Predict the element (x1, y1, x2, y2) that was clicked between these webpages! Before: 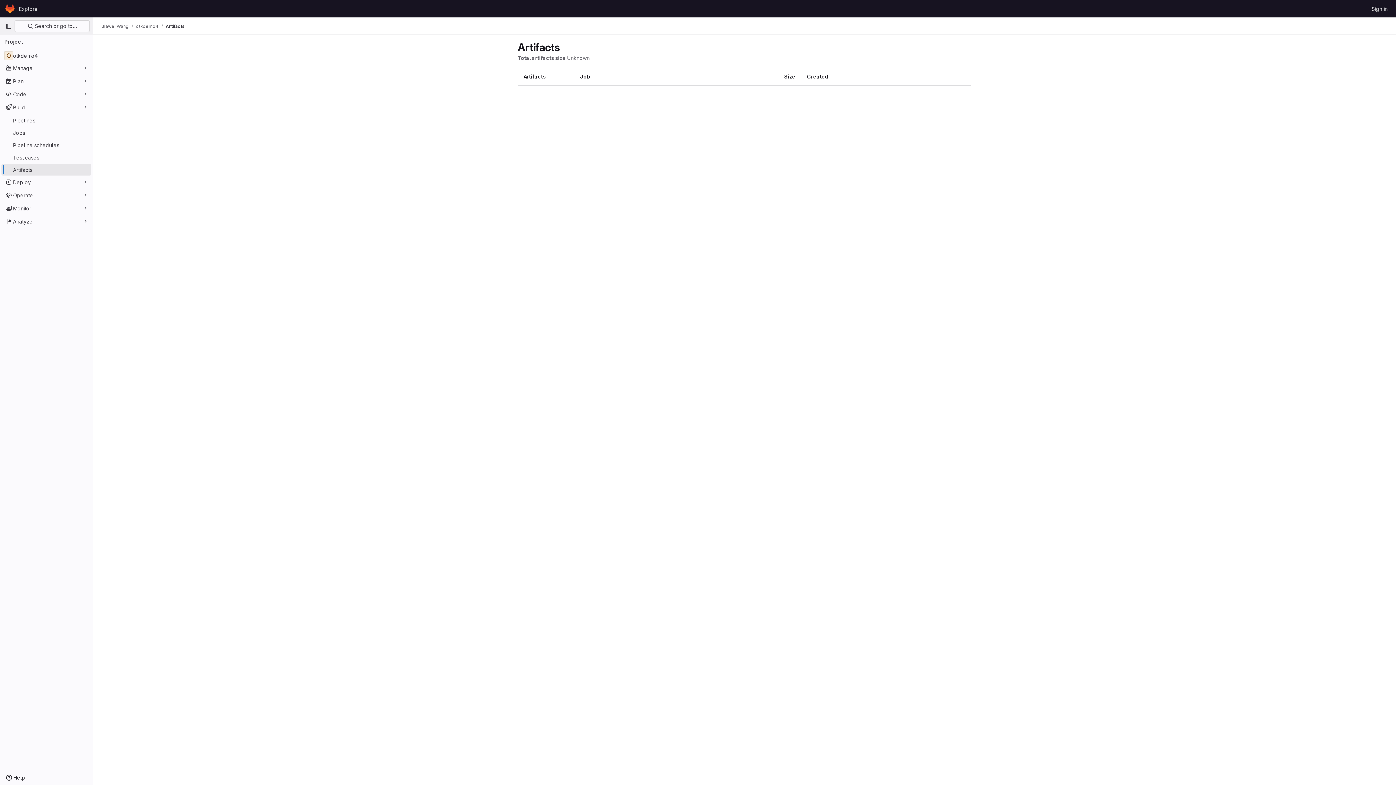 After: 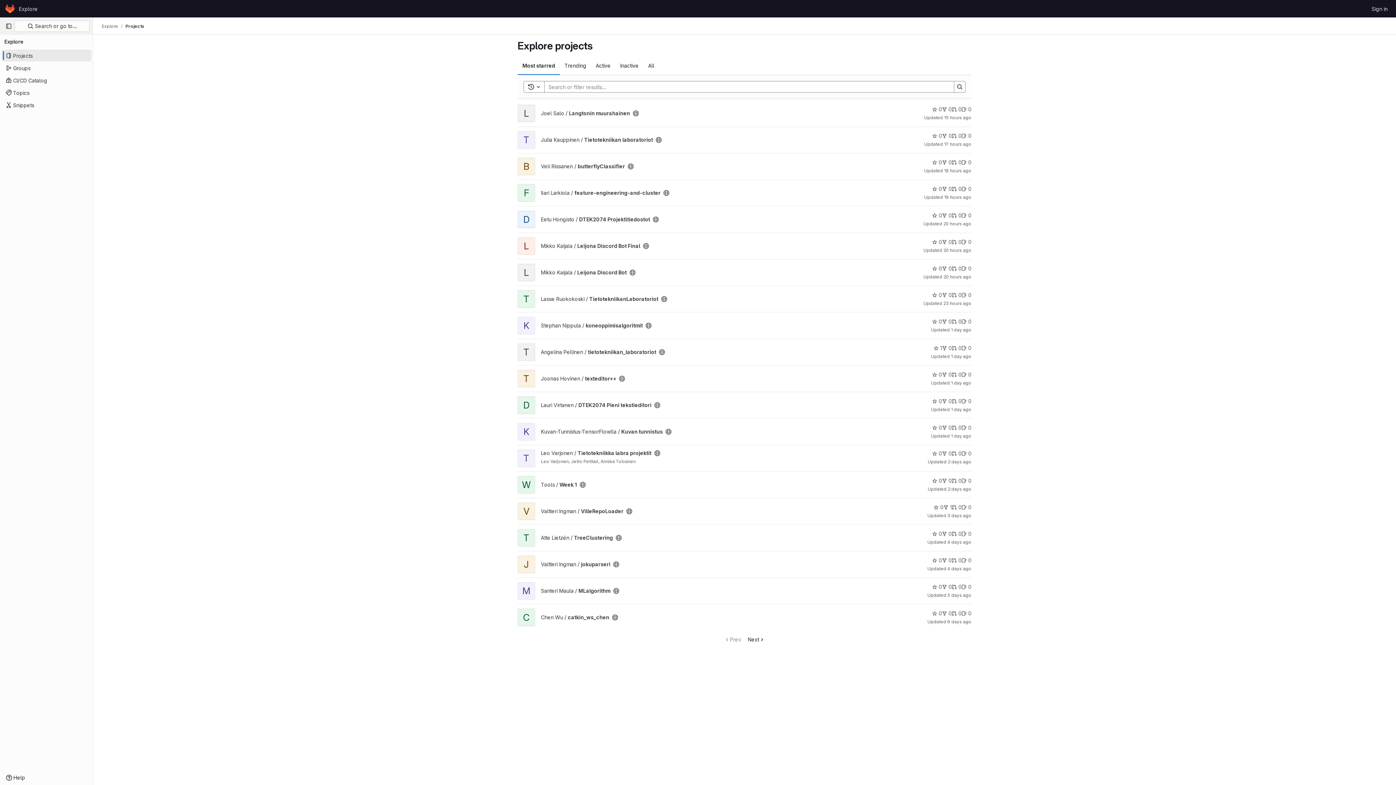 Action: bbox: (16, 2, 40, 14) label: Explore